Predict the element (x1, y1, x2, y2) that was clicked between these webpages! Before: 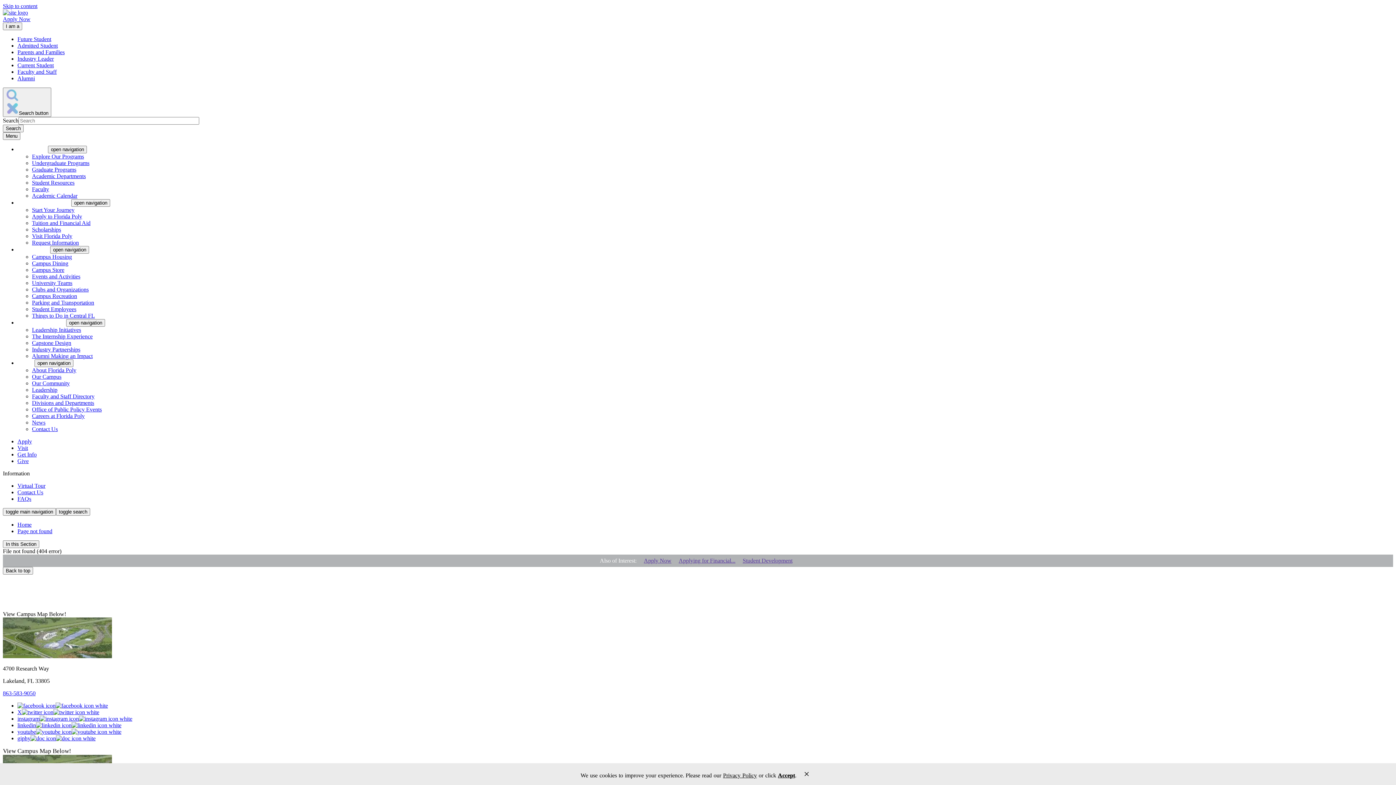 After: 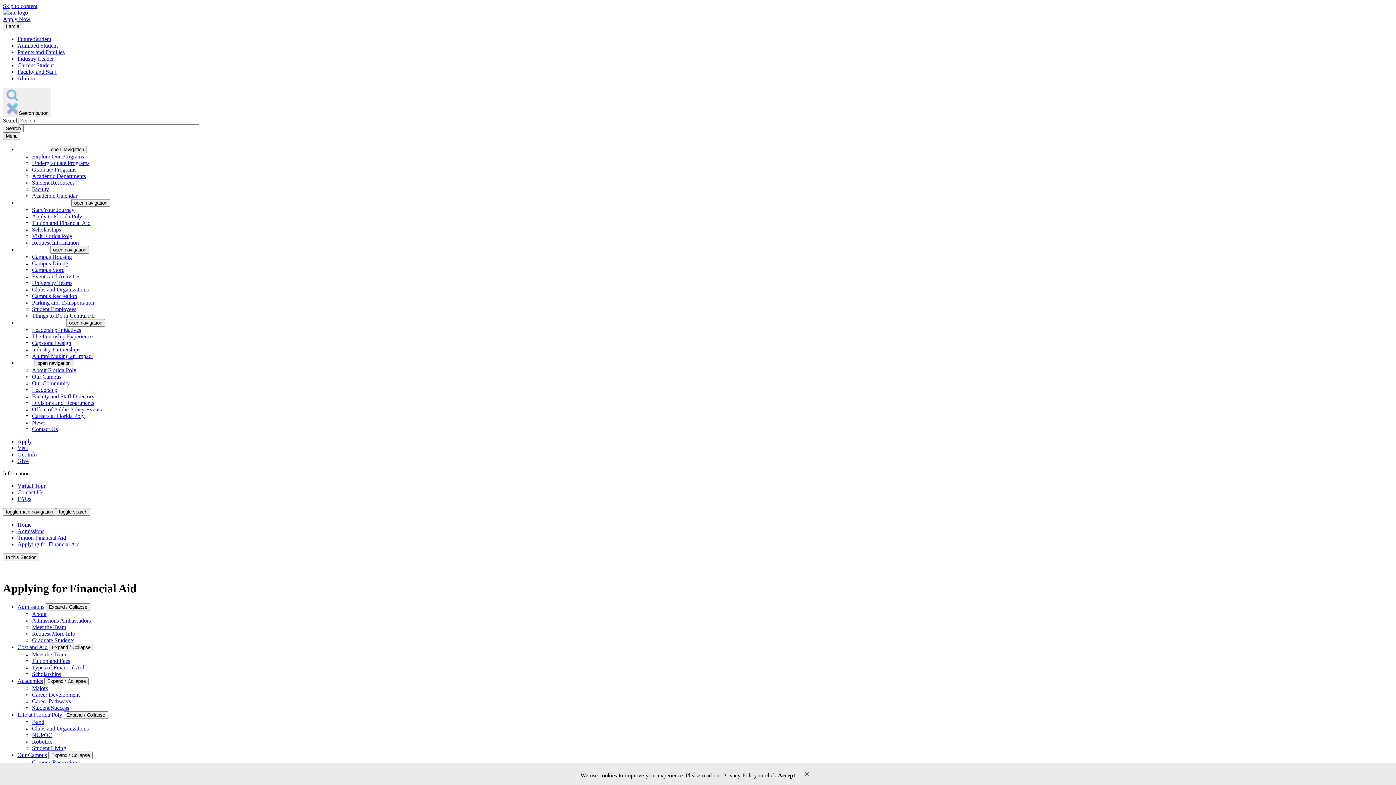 Action: bbox: (678, 557, 735, 564) label: Applying for Financial...